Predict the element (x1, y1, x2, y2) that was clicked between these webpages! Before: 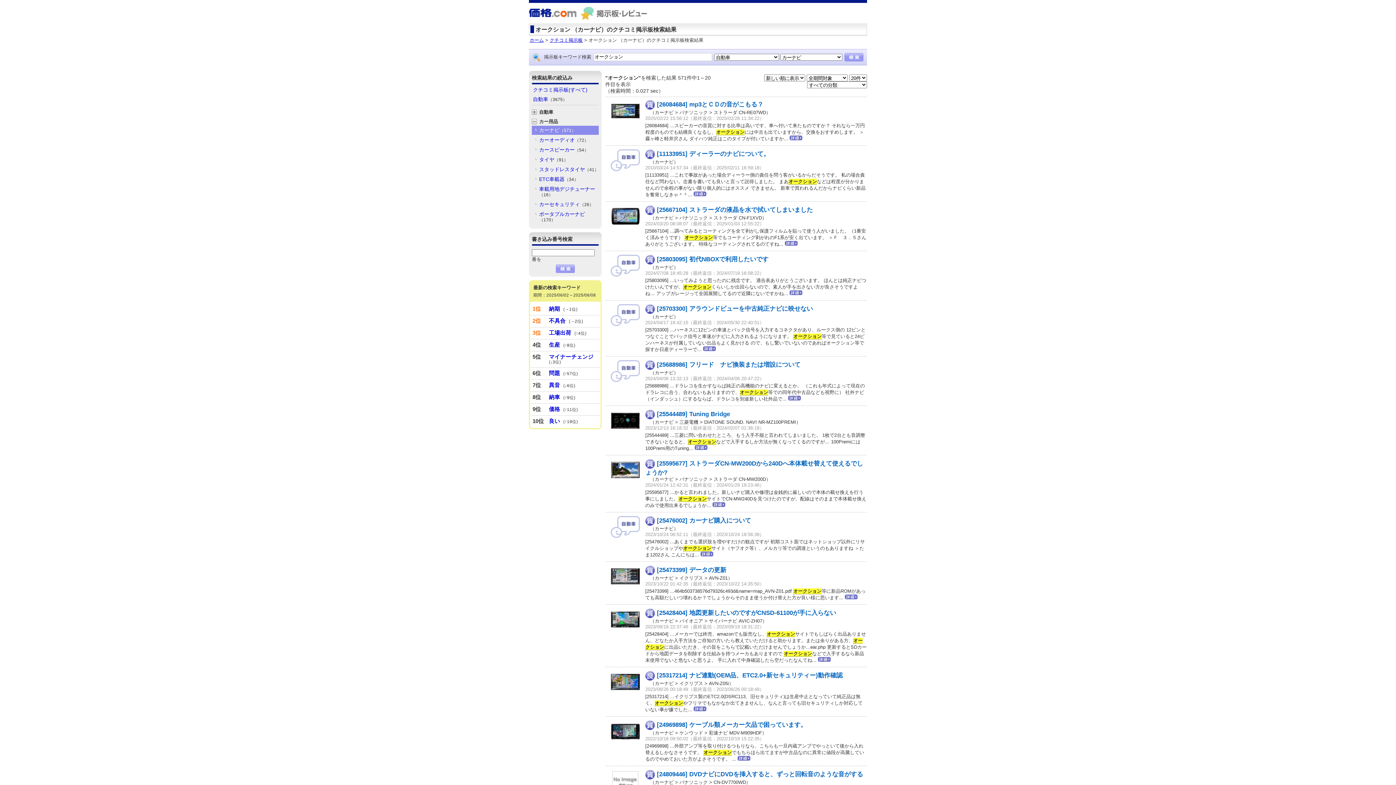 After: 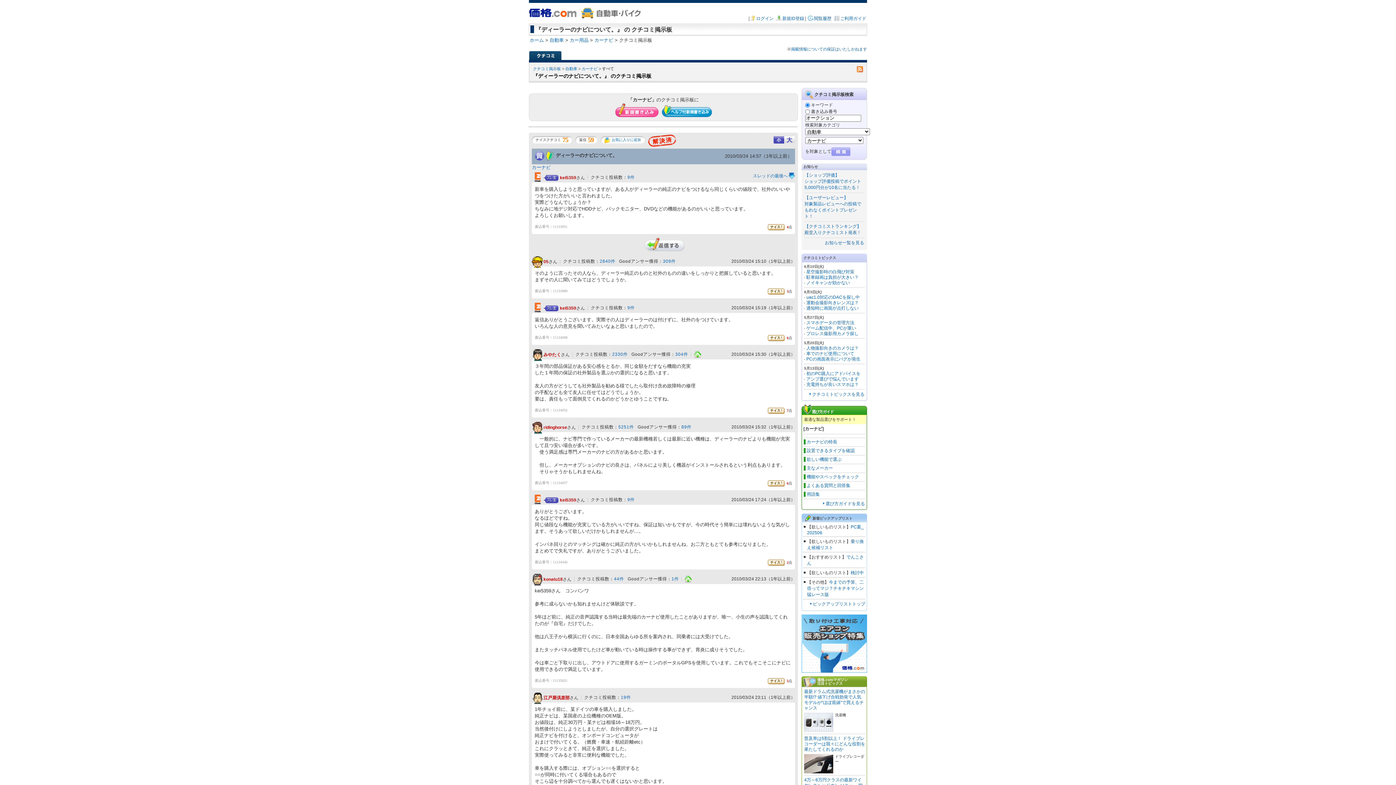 Action: bbox: (610, 166, 640, 172)